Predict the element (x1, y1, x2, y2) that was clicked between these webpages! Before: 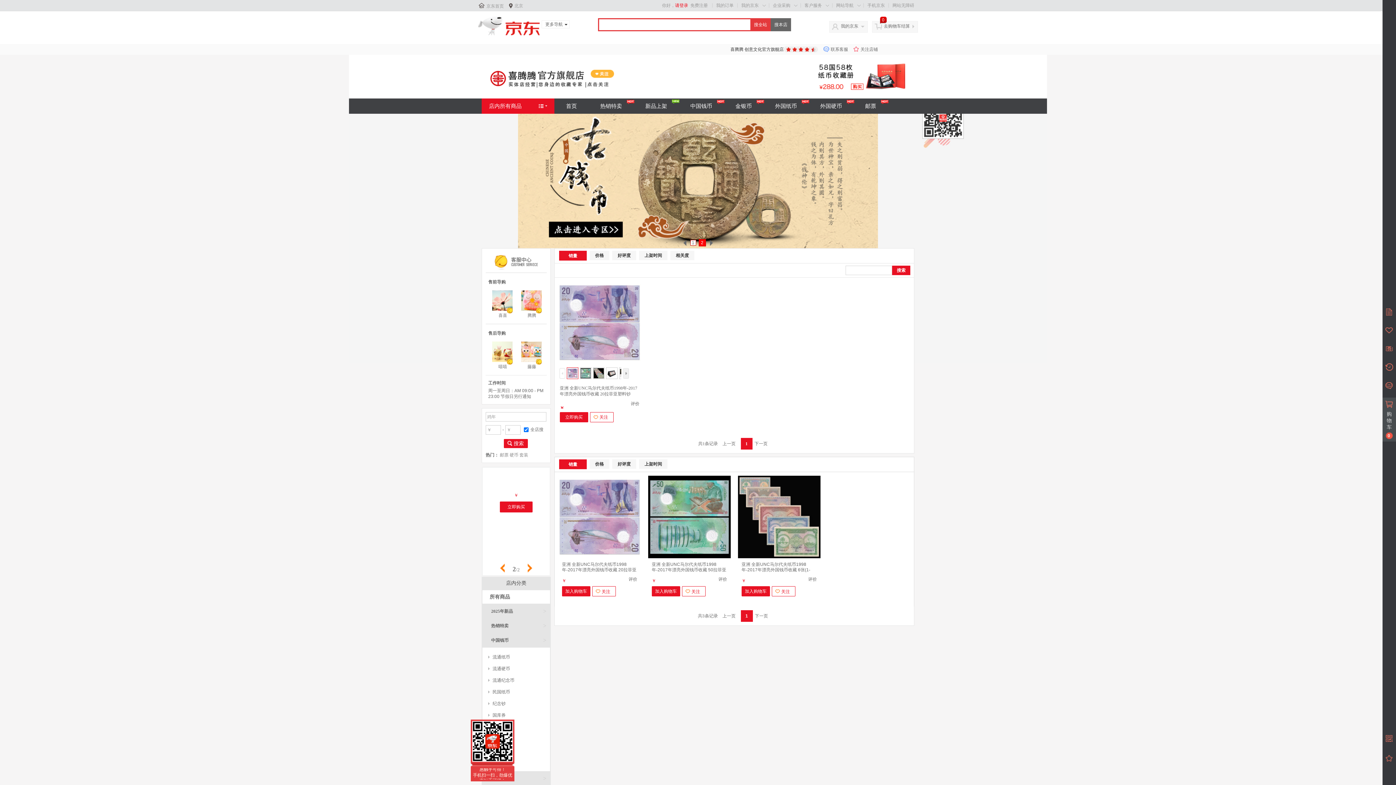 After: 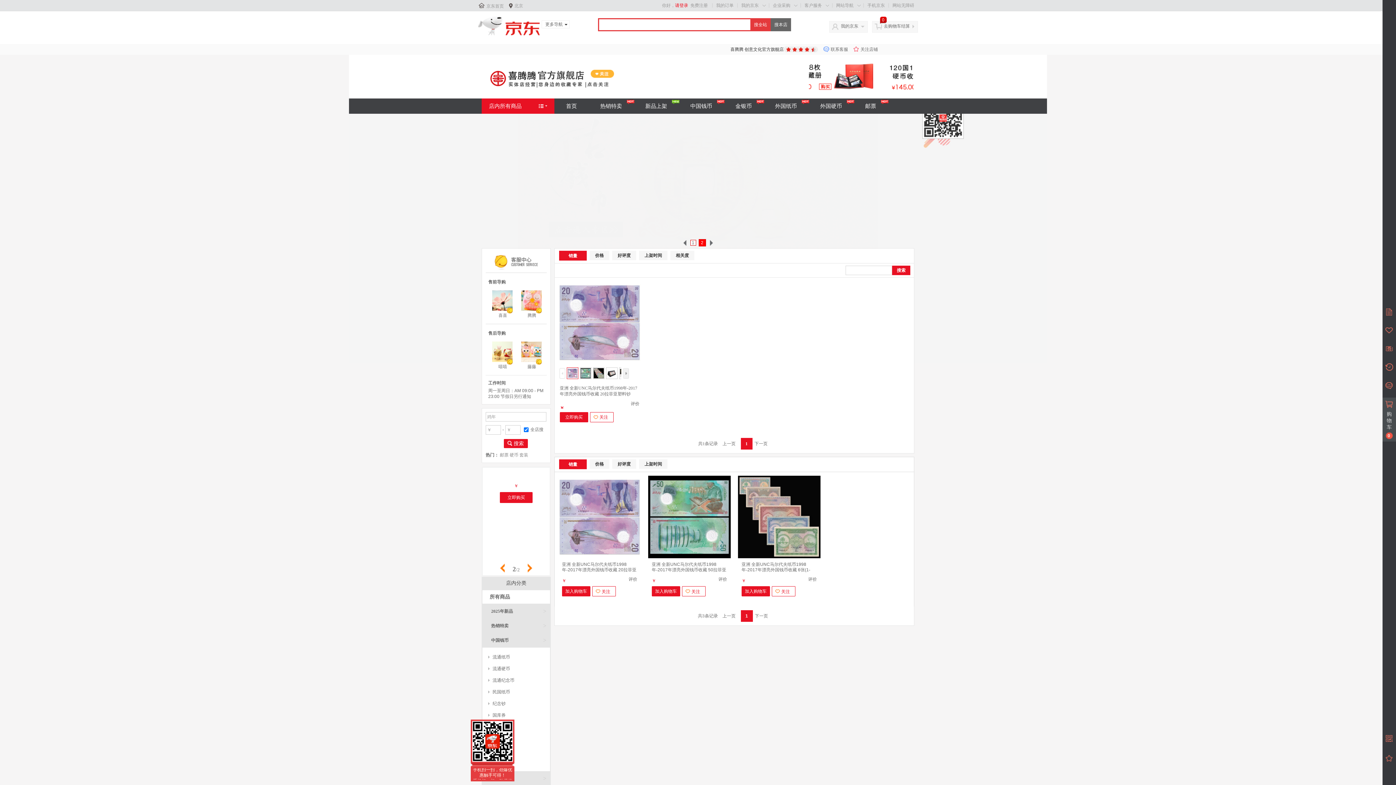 Action: bbox: (500, 501, 532, 512) label: 立即购买